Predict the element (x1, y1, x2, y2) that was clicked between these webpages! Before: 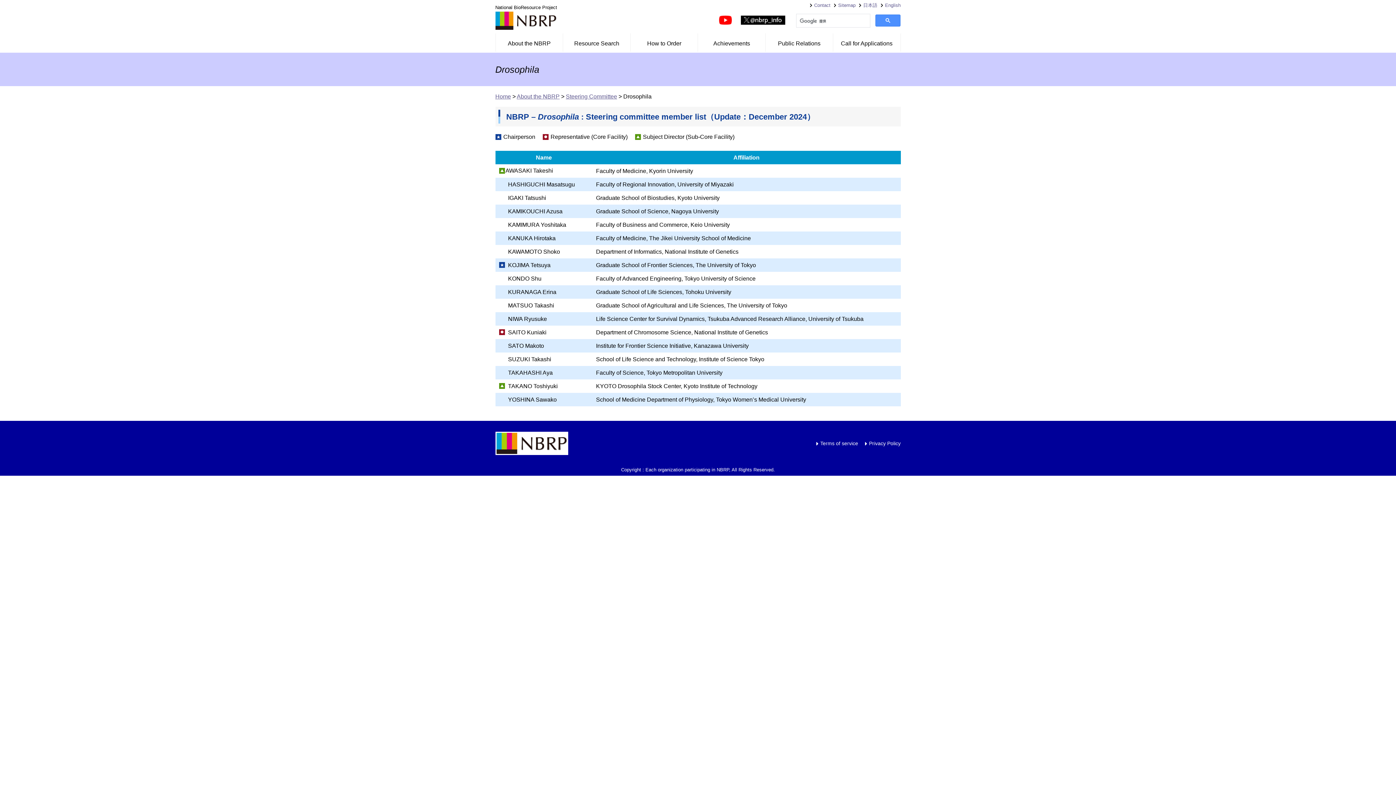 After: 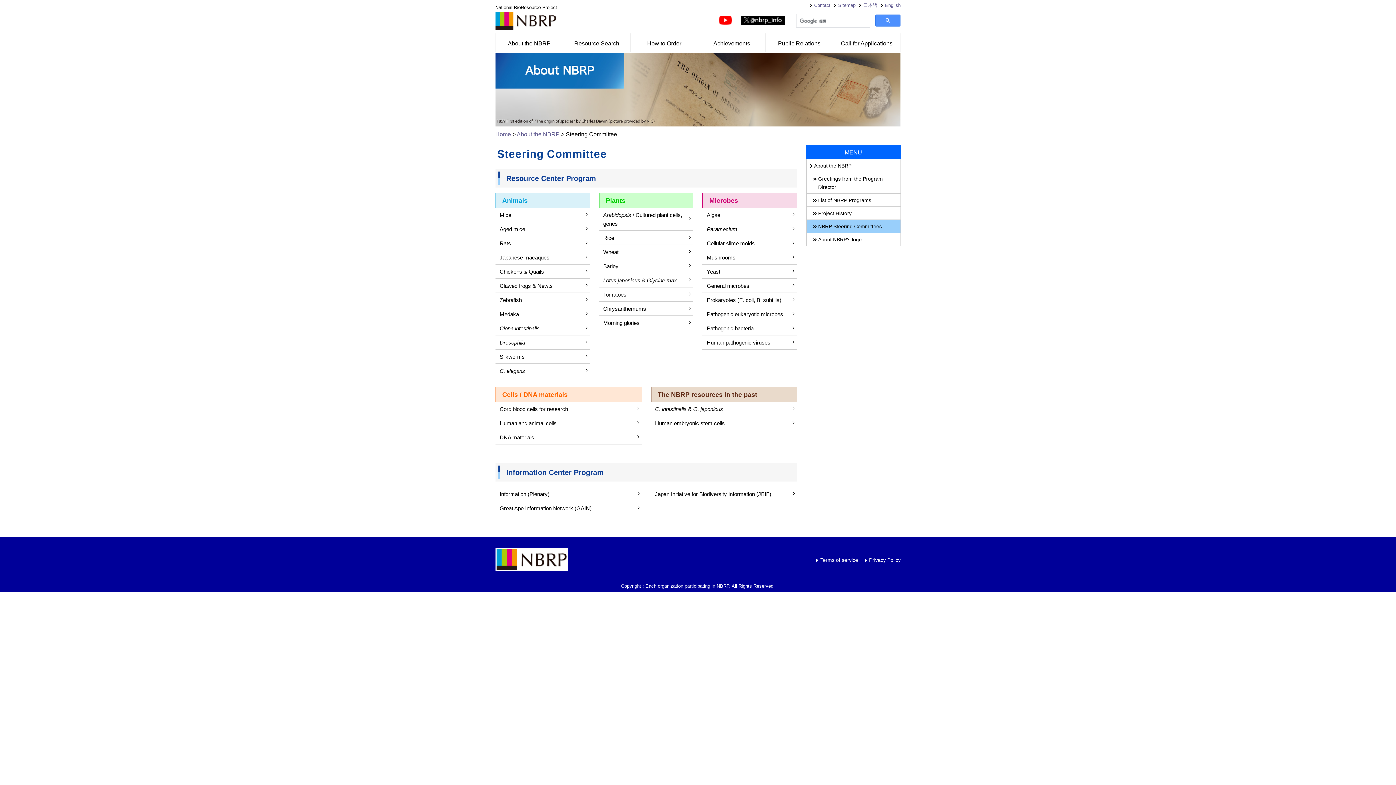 Action: bbox: (566, 93, 617, 99) label: Steering Committee